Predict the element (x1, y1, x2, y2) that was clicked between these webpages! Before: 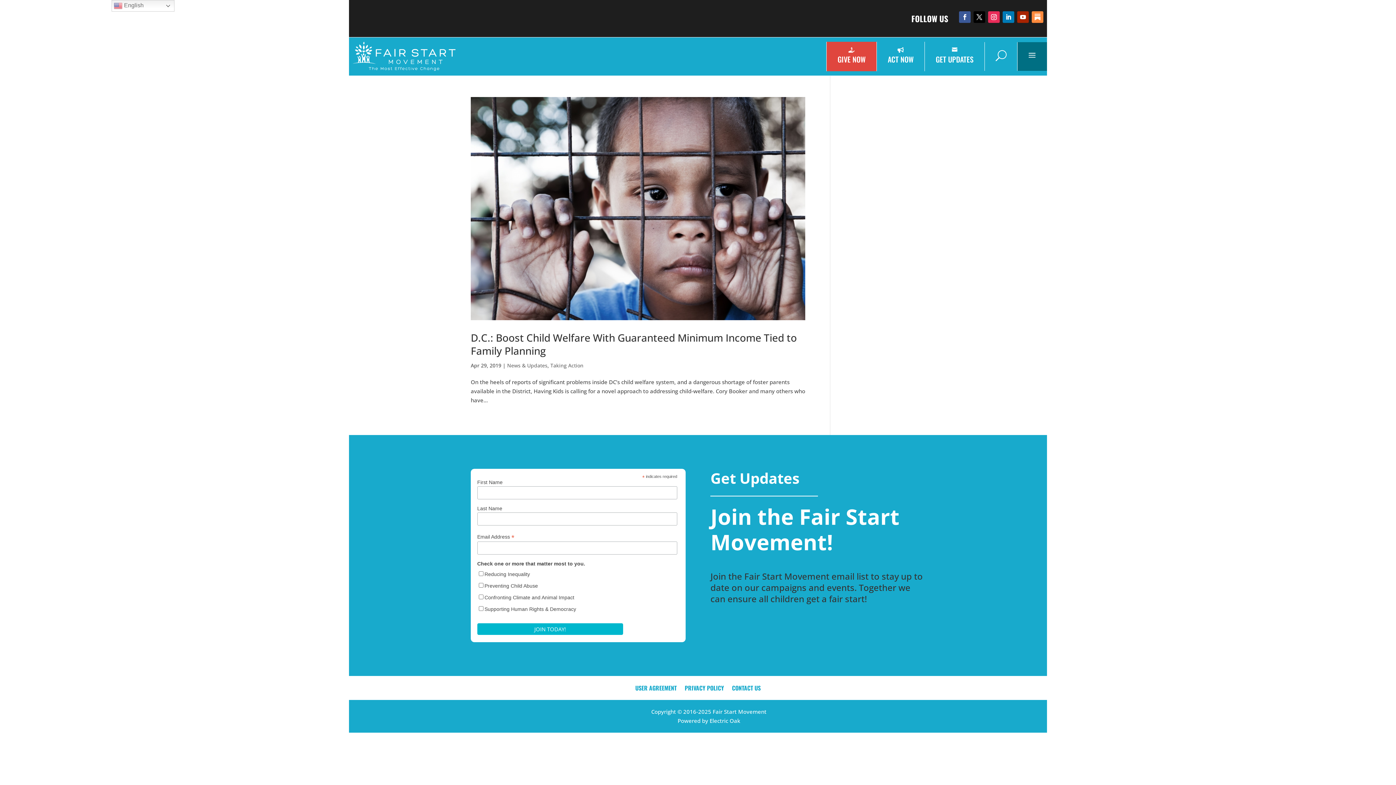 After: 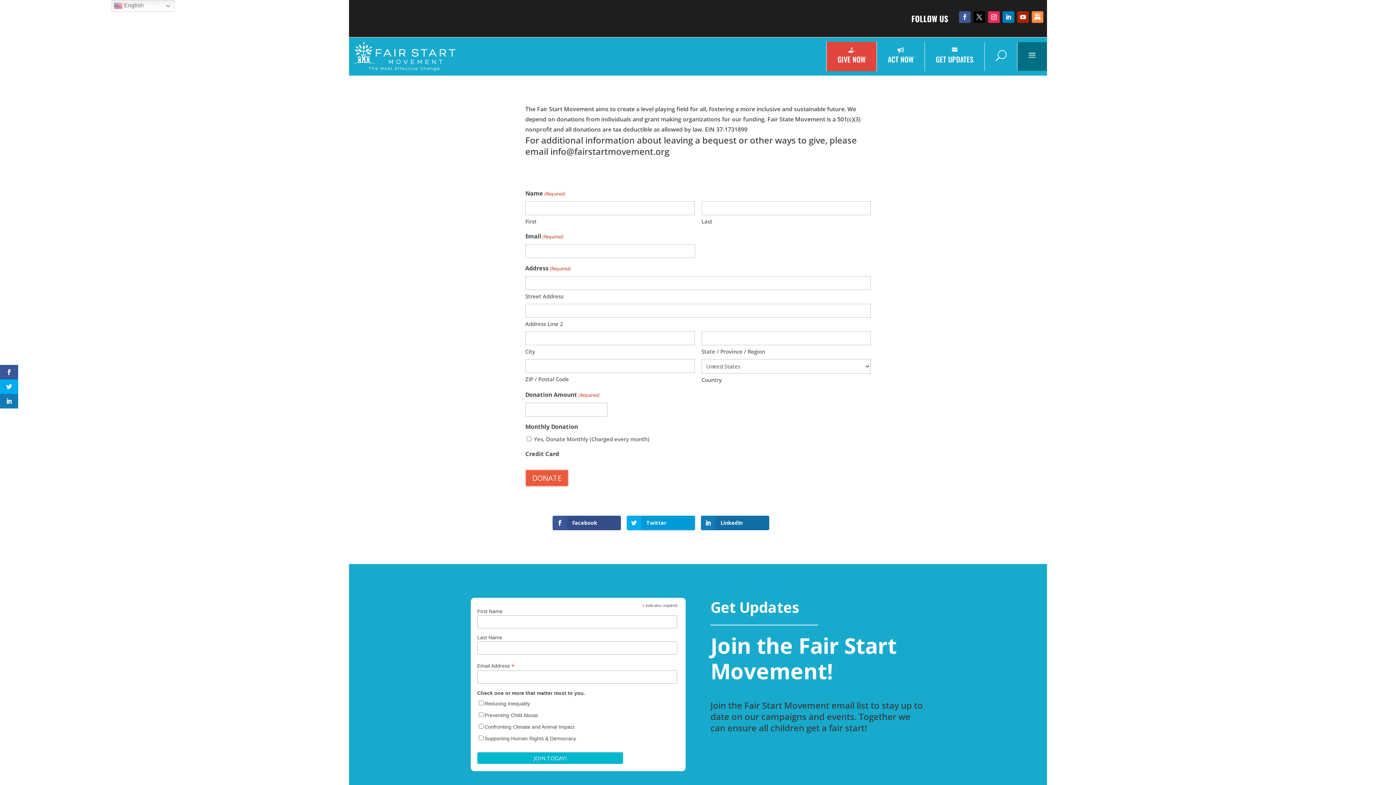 Action: label: GIVE NOW bbox: (837, 53, 865, 64)